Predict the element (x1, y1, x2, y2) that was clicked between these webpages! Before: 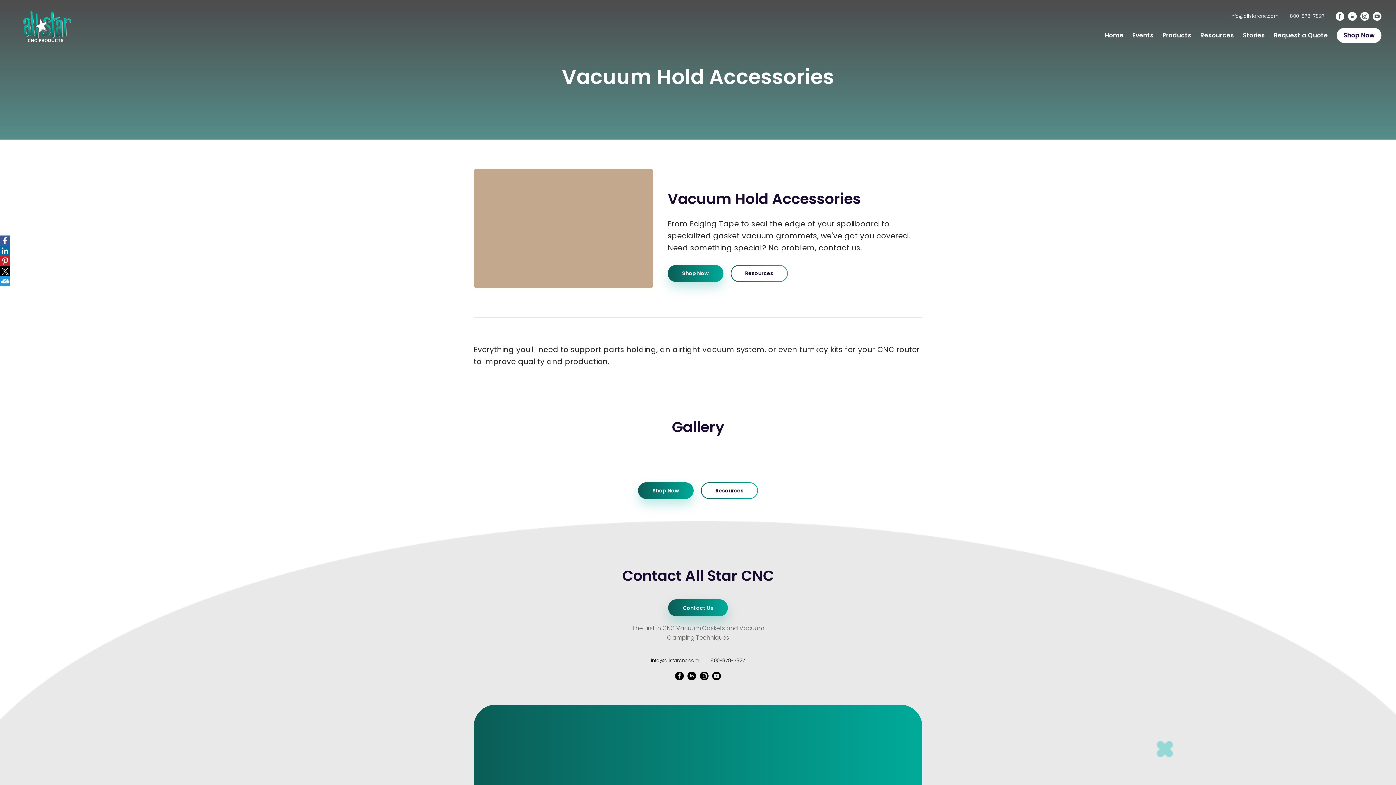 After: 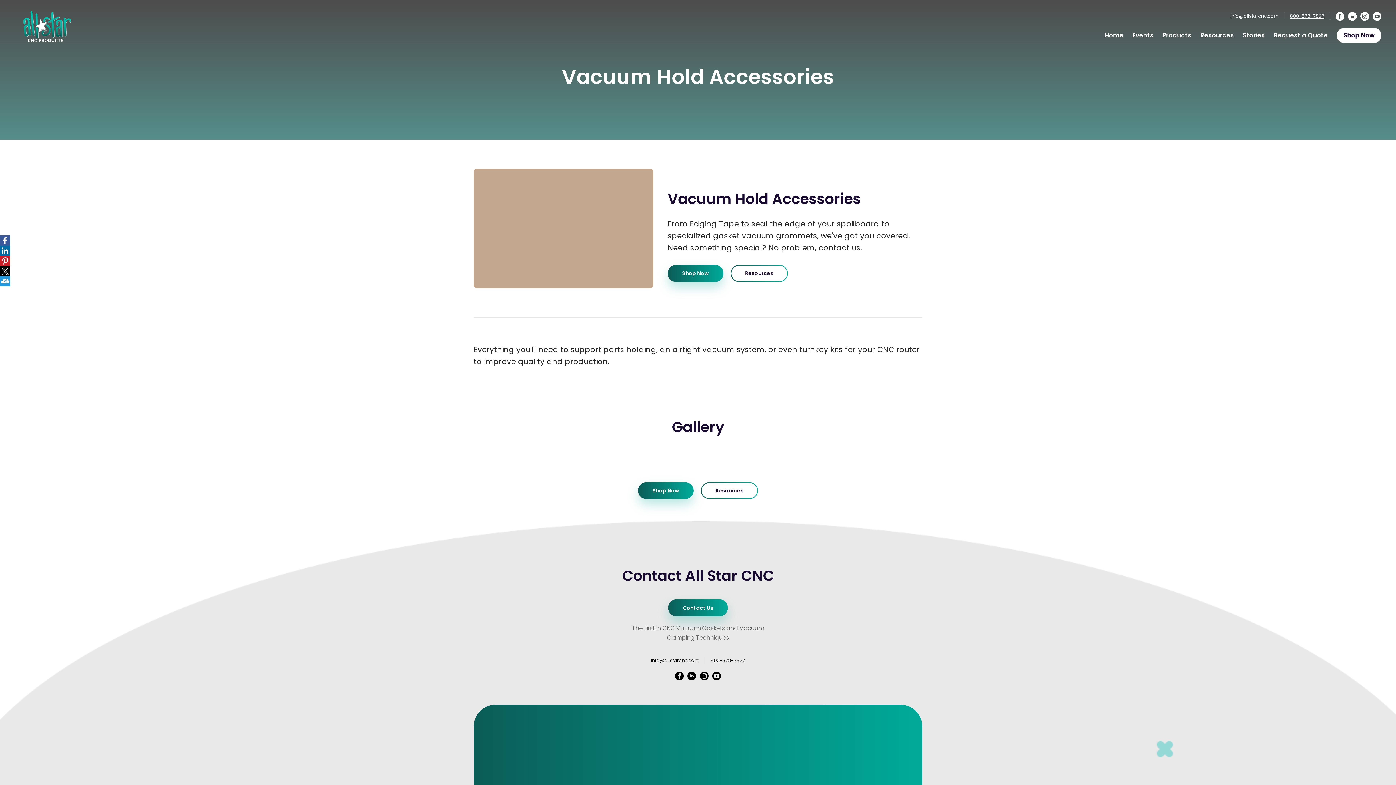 Action: label: 800-878-7827 bbox: (1290, 12, 1330, 19)